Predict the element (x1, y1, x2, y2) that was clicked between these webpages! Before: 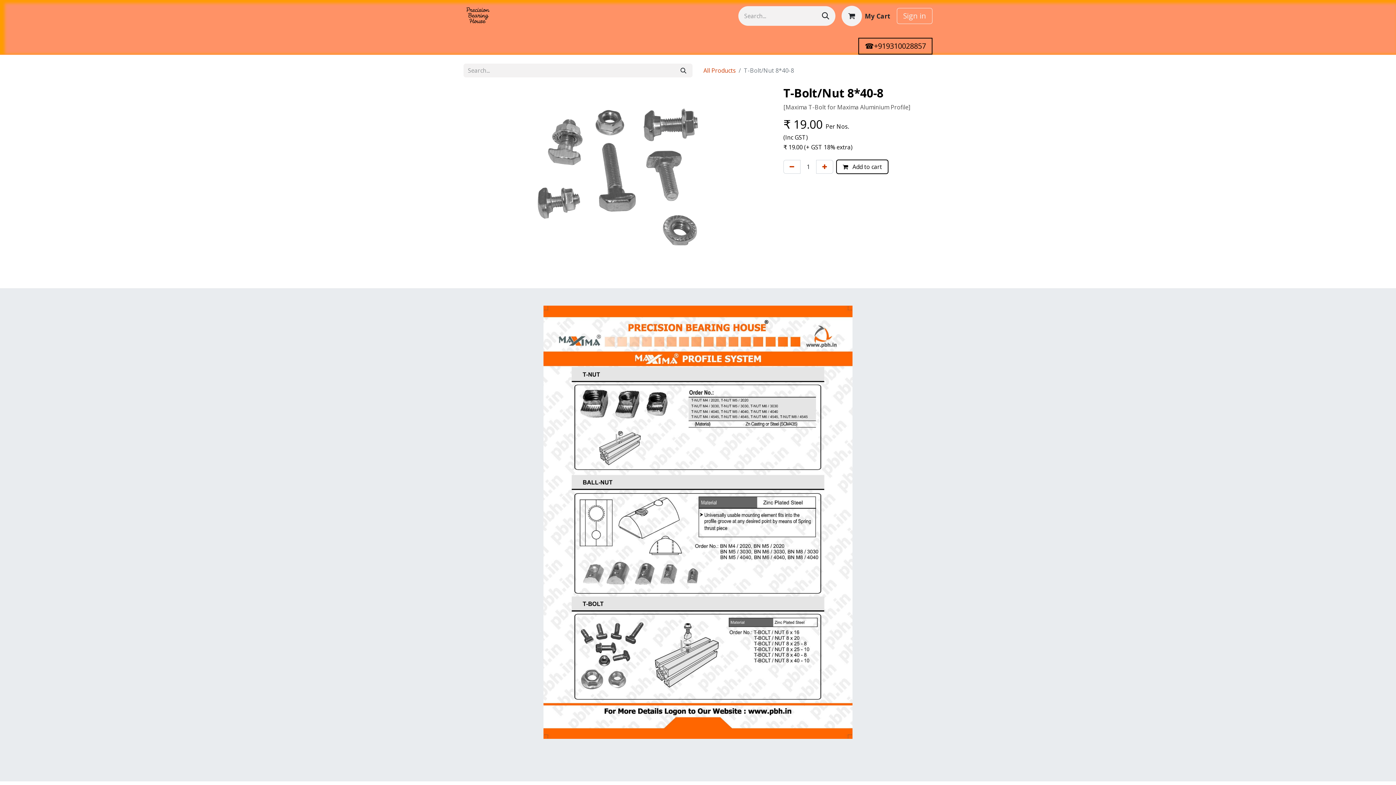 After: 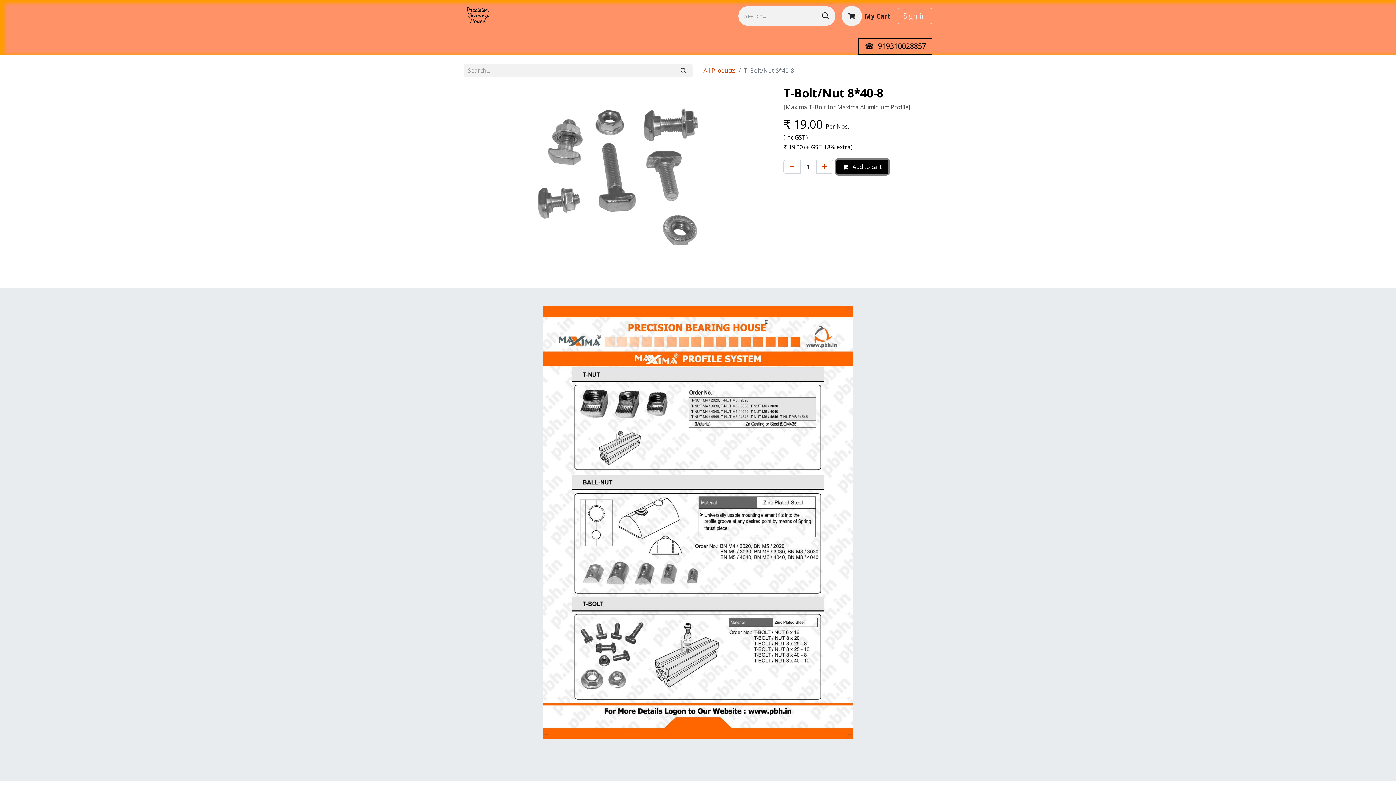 Action: label:  Add to cart bbox: (836, 159, 888, 174)